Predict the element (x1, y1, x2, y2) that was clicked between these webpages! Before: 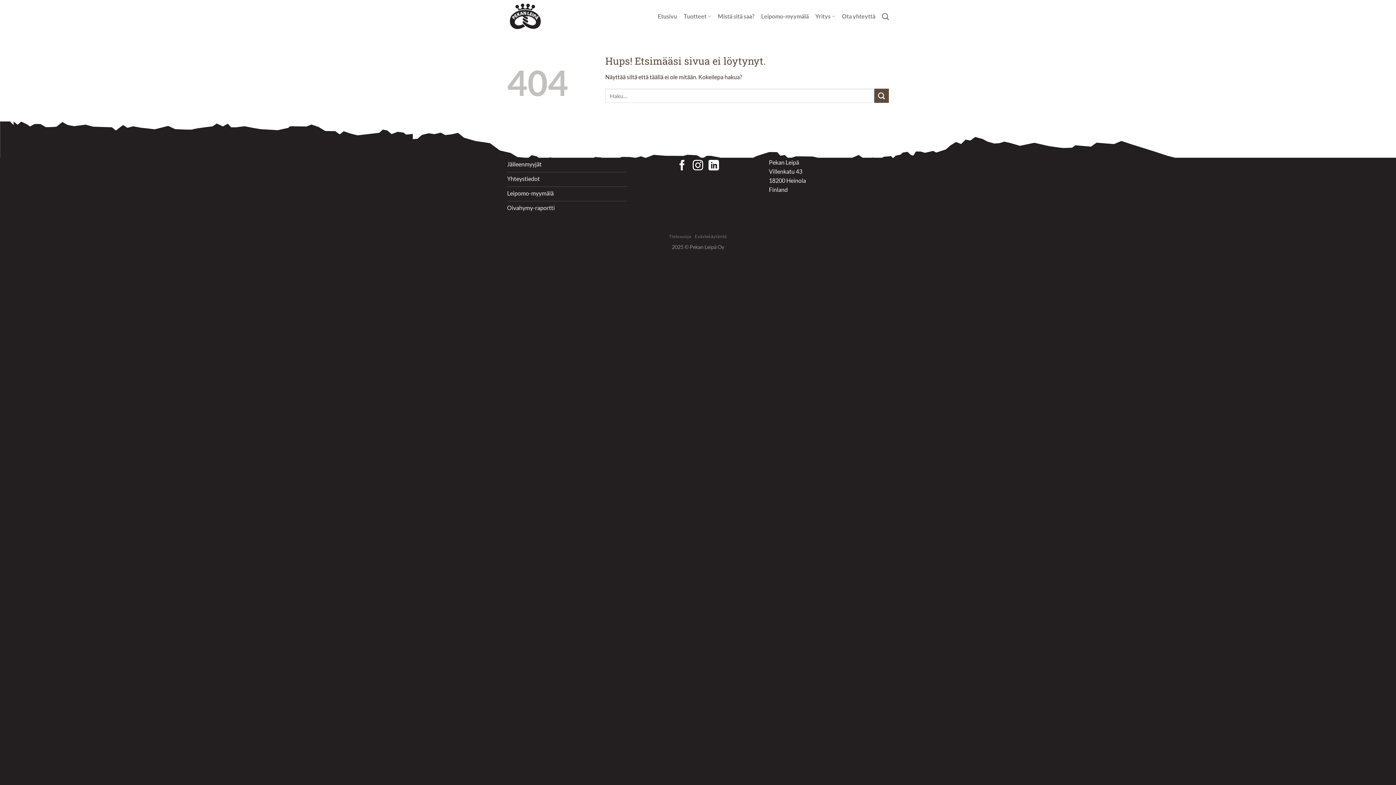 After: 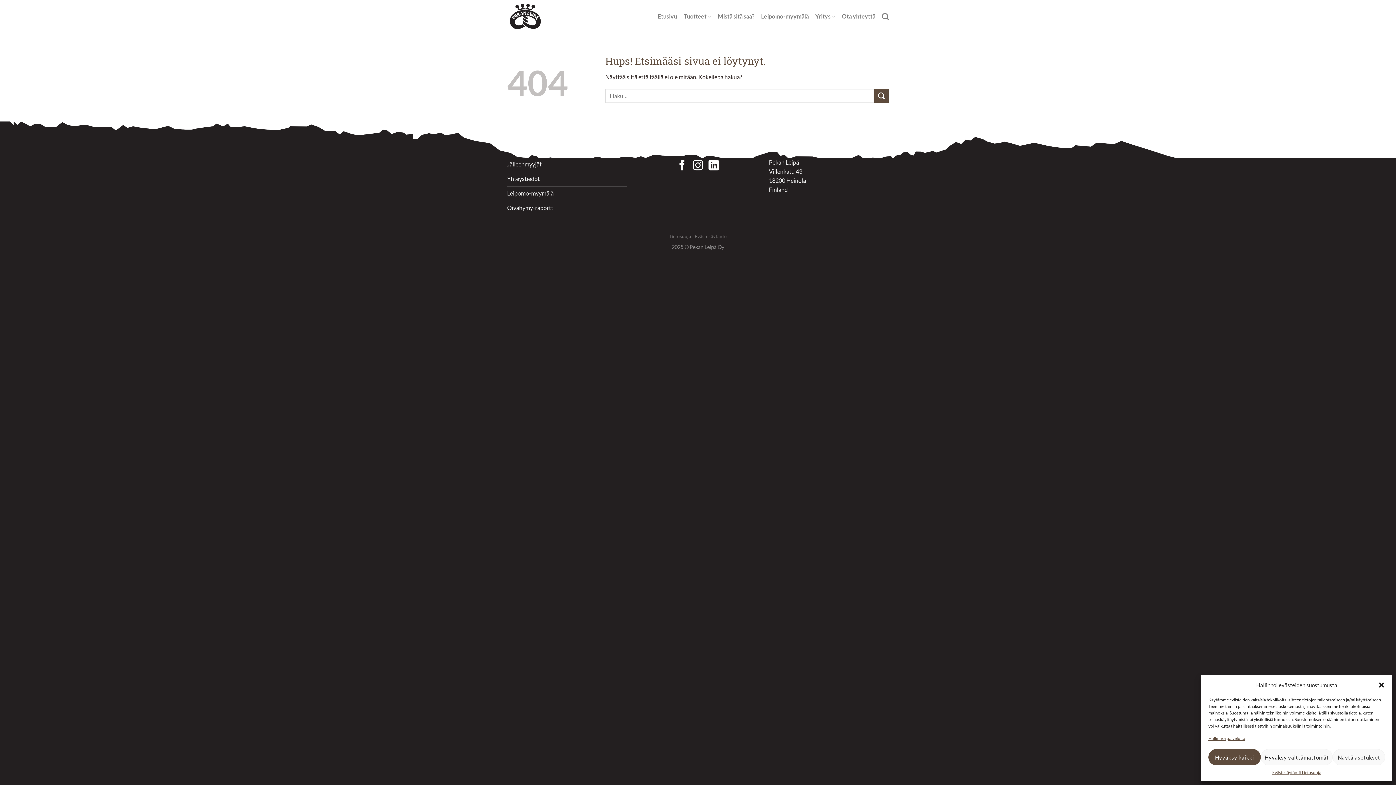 Action: bbox: (708, 160, 719, 172) label: Follow on LinkedIn